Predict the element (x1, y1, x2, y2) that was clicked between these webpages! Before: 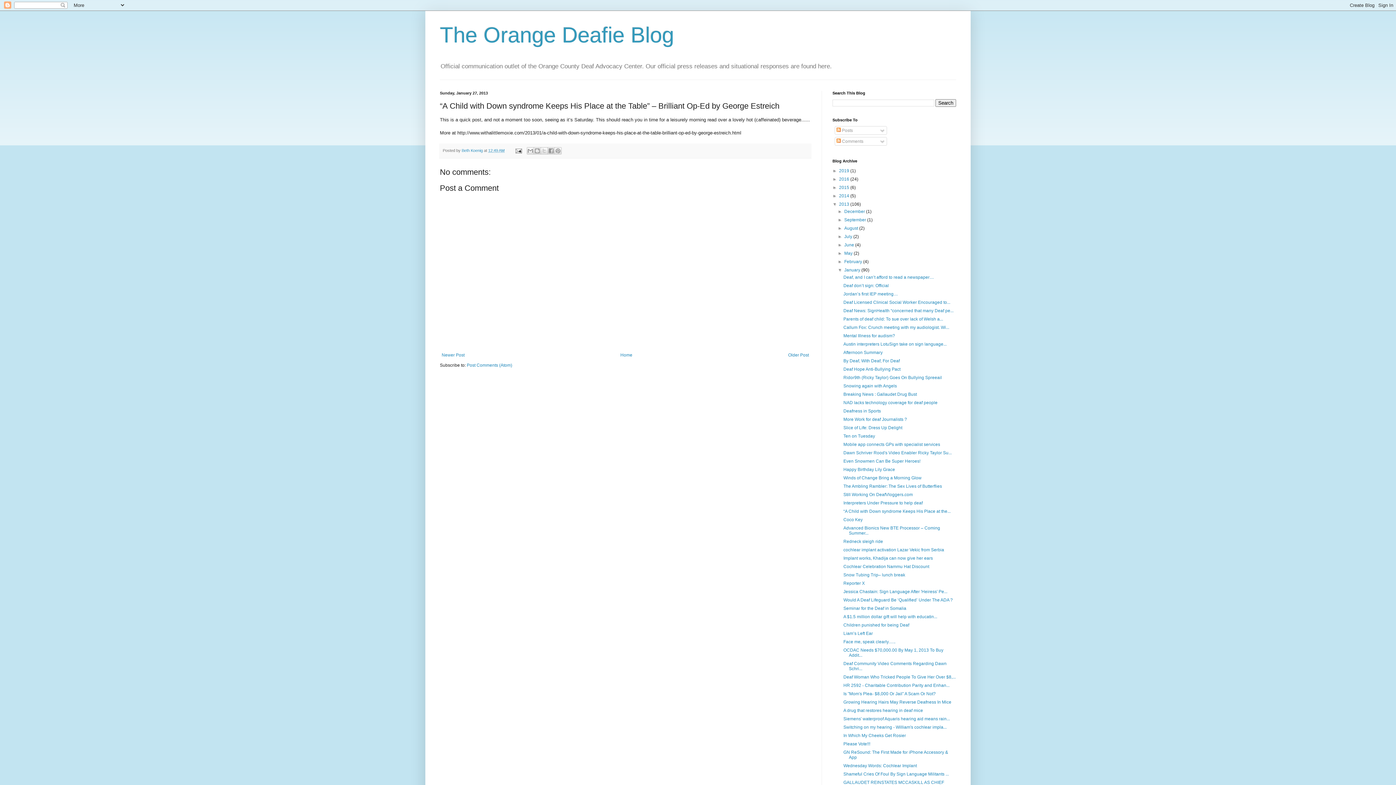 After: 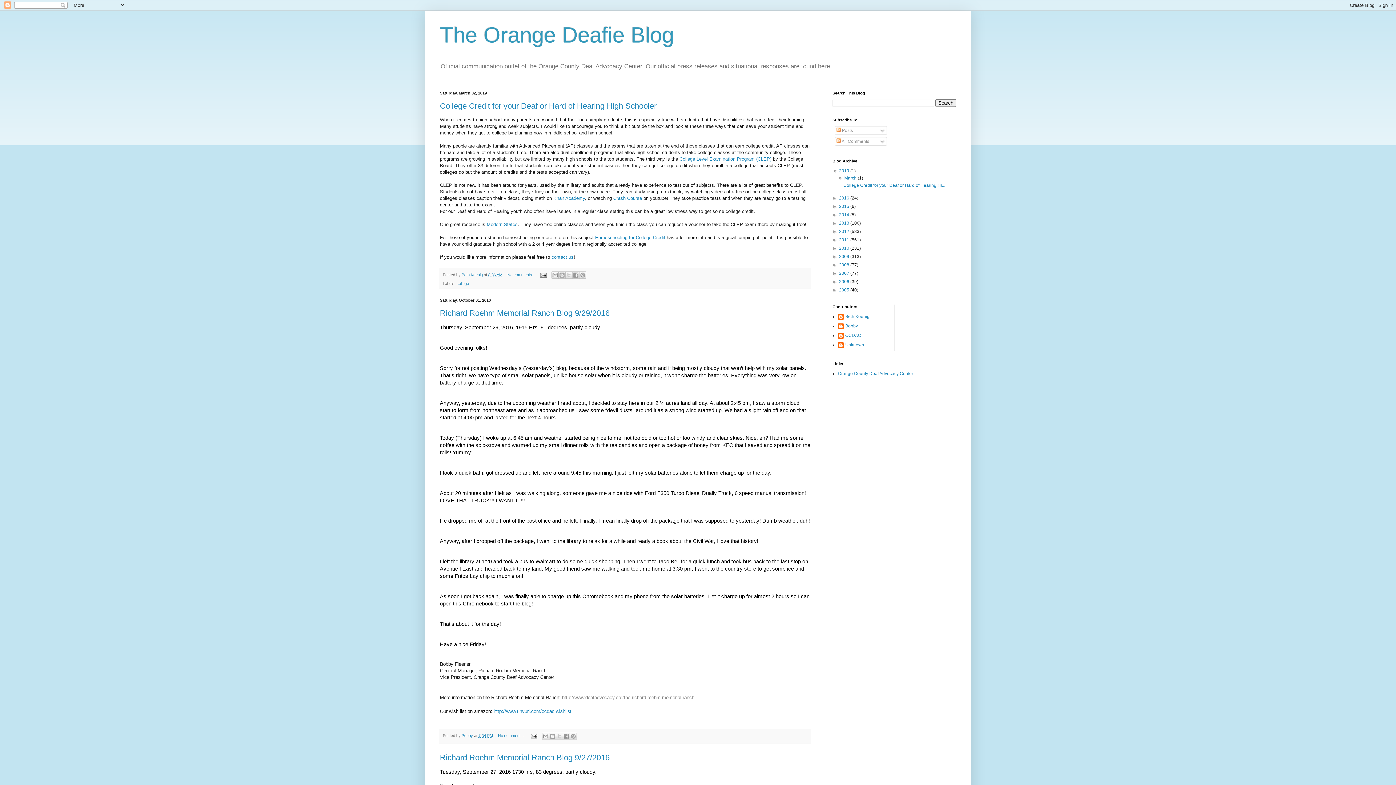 Action: label: Home bbox: (618, 351, 634, 359)